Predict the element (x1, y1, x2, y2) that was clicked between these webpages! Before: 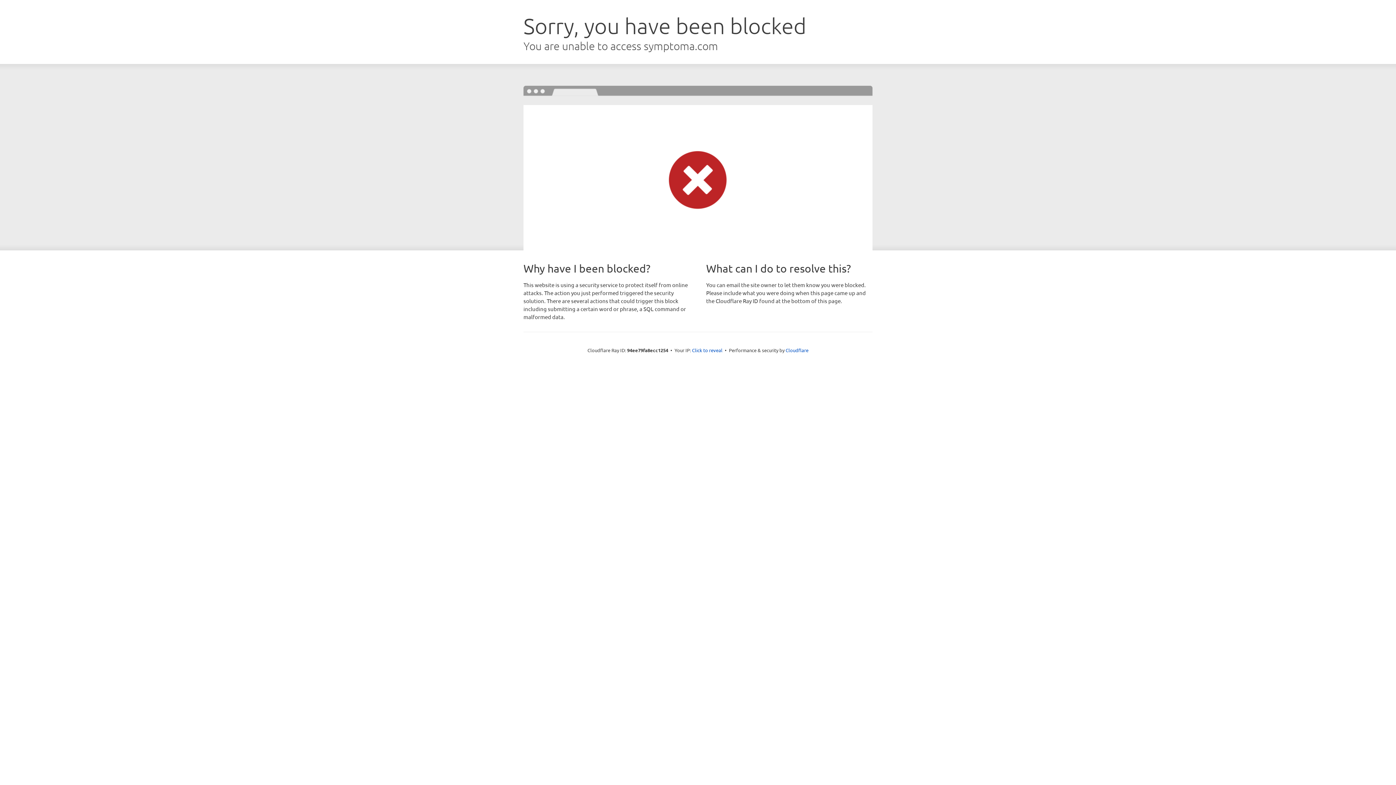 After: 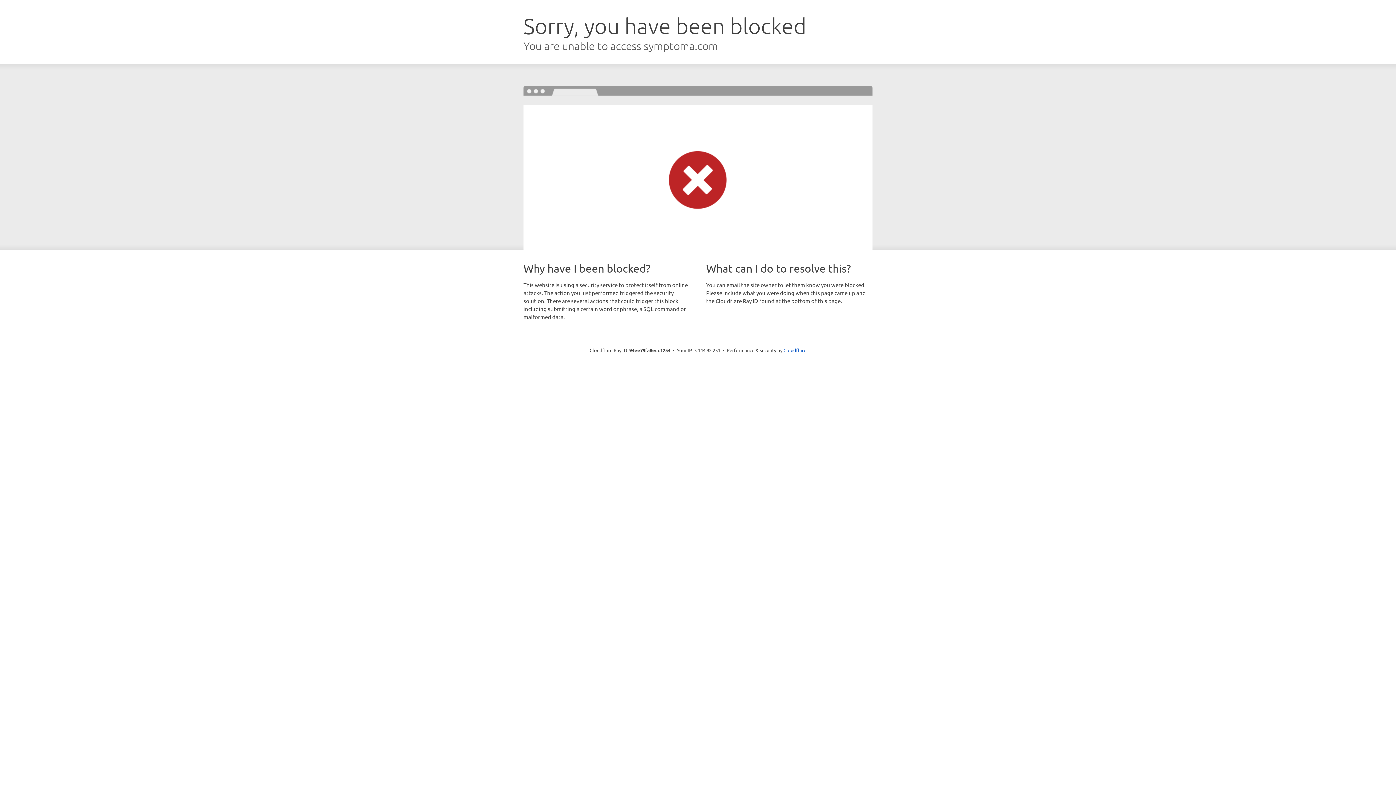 Action: label: Click to reveal bbox: (692, 346, 722, 353)